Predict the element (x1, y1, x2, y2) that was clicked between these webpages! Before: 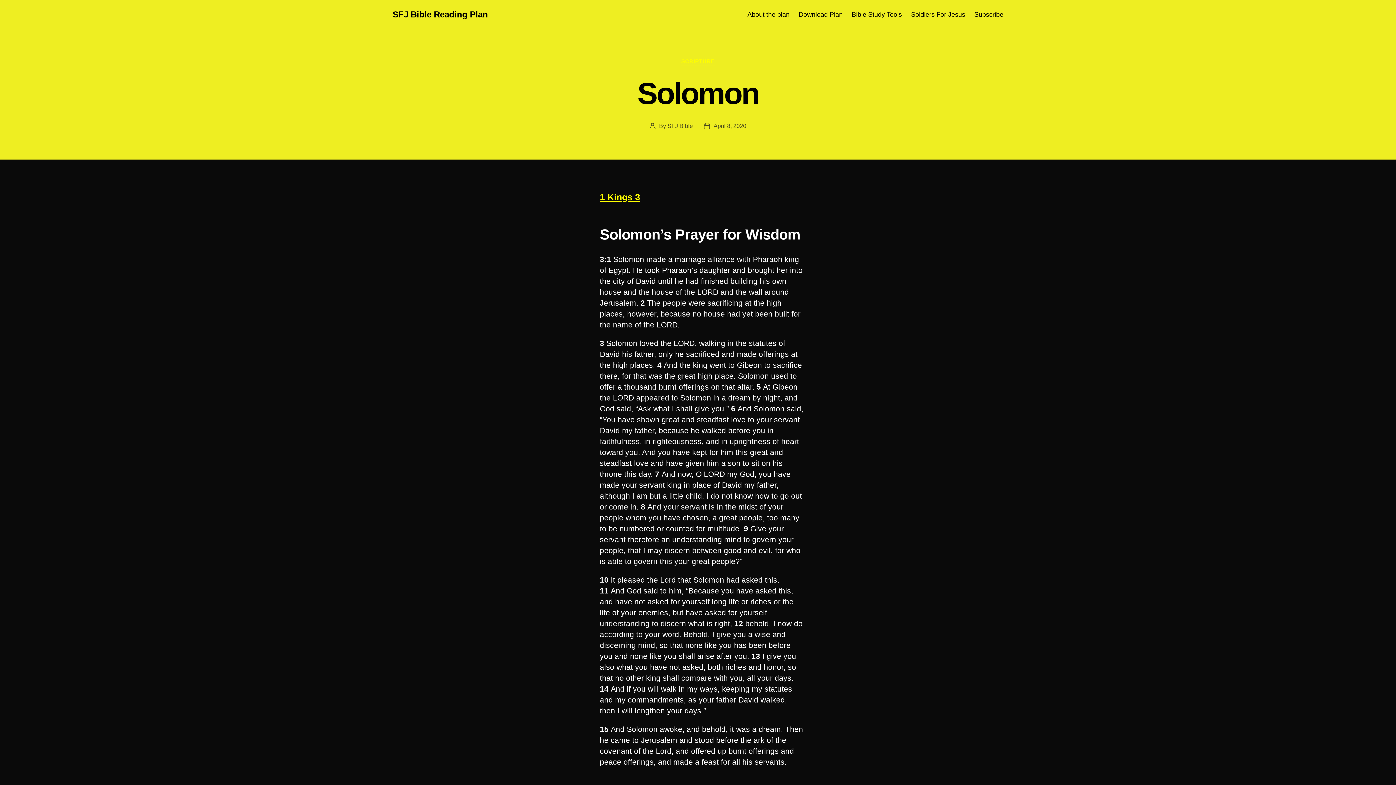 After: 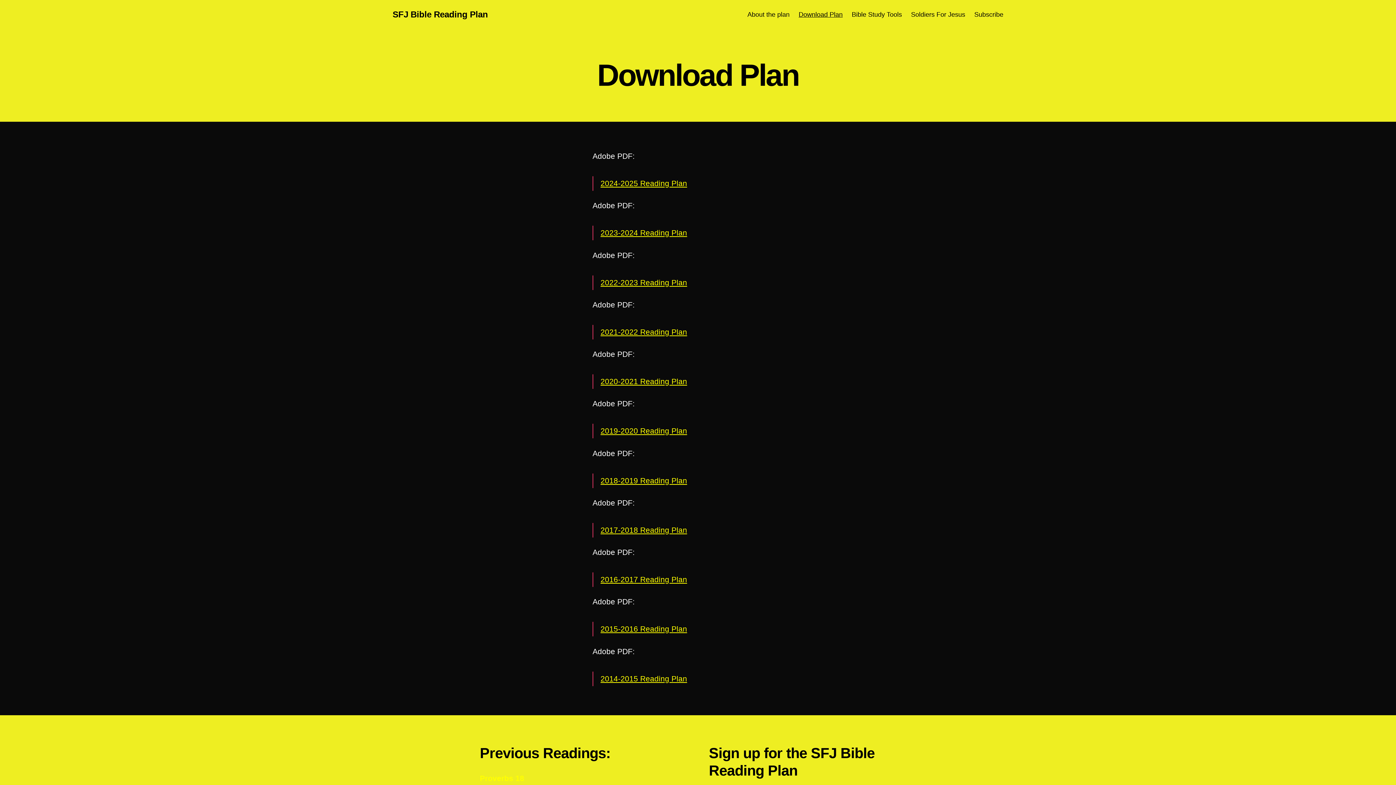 Action: label: Download Plan bbox: (798, 10, 842, 18)